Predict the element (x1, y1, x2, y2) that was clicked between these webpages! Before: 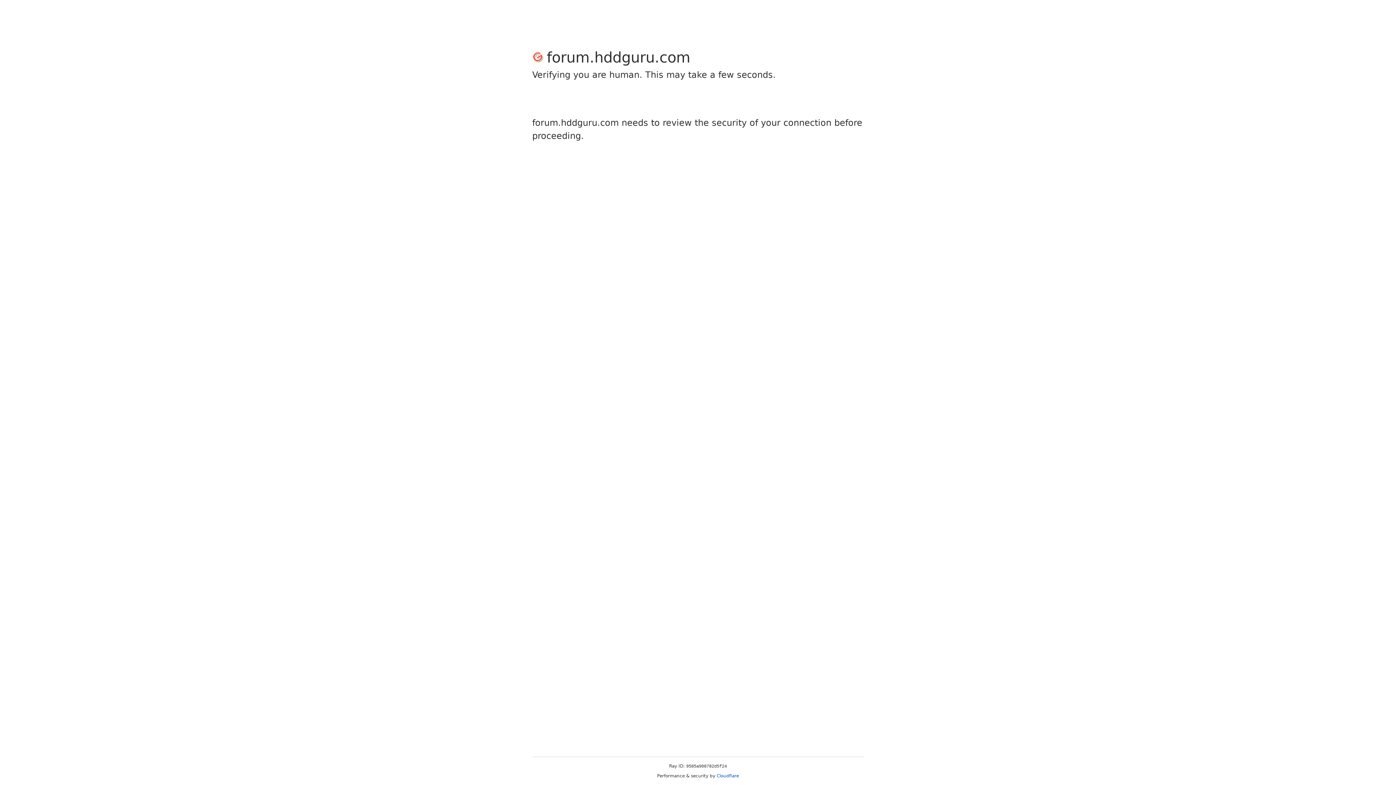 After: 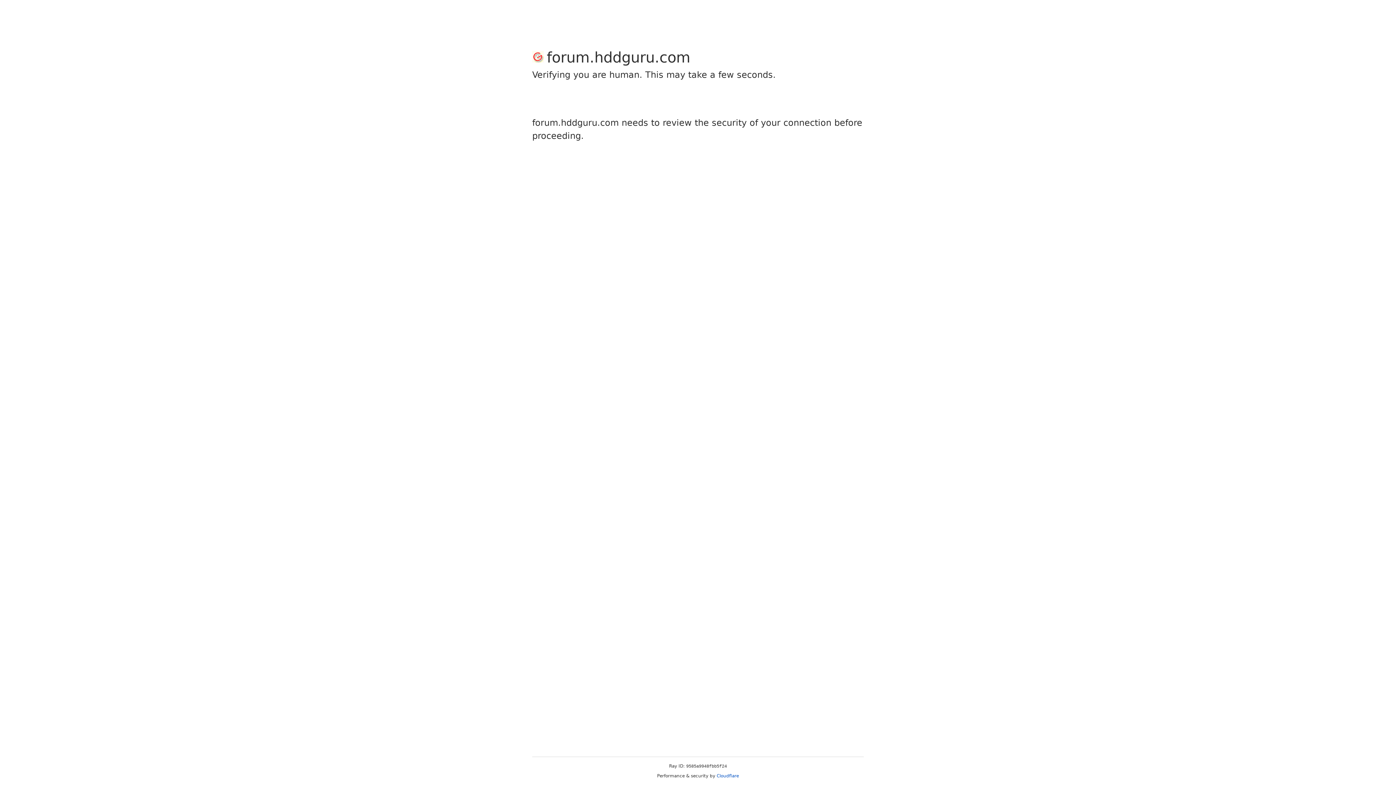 Action: label: Cloudflare bbox: (716, 773, 739, 778)